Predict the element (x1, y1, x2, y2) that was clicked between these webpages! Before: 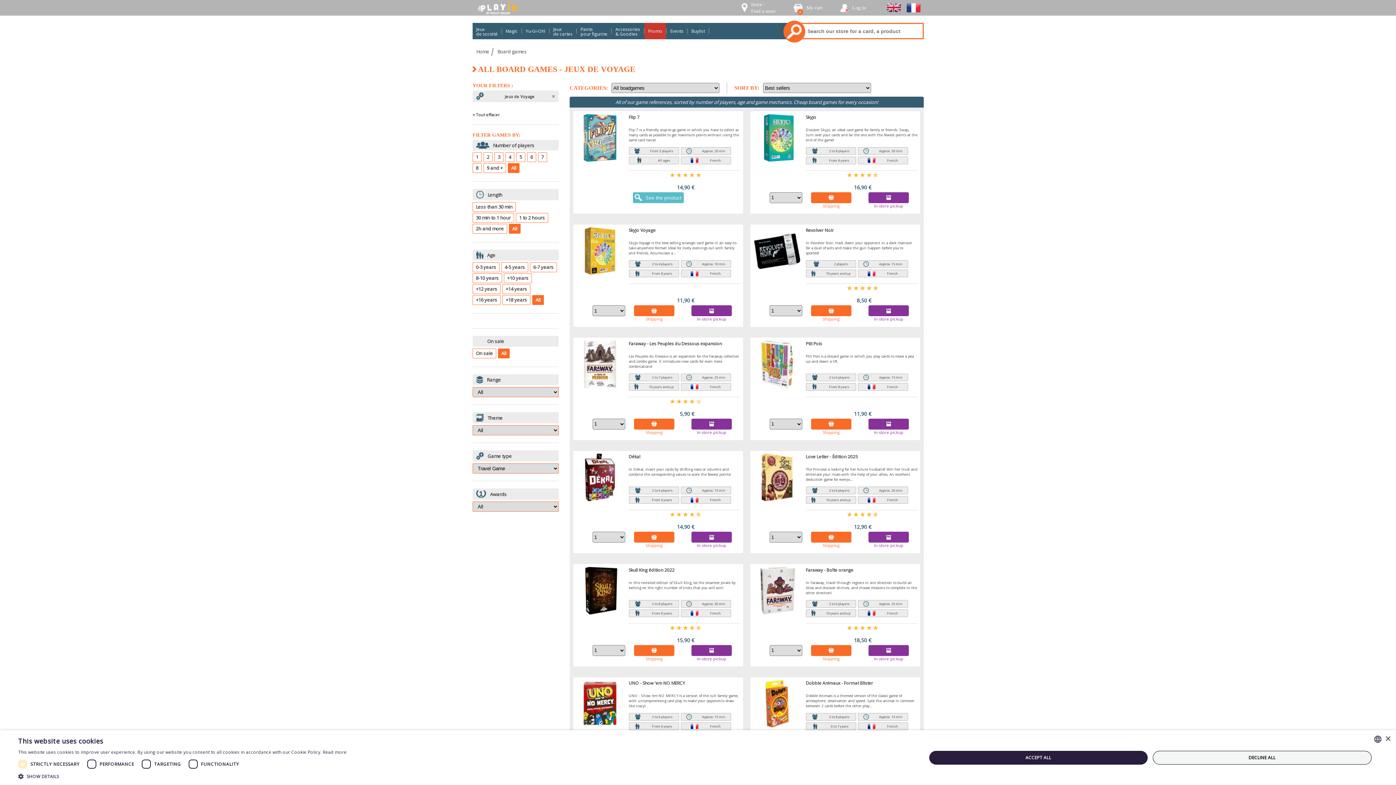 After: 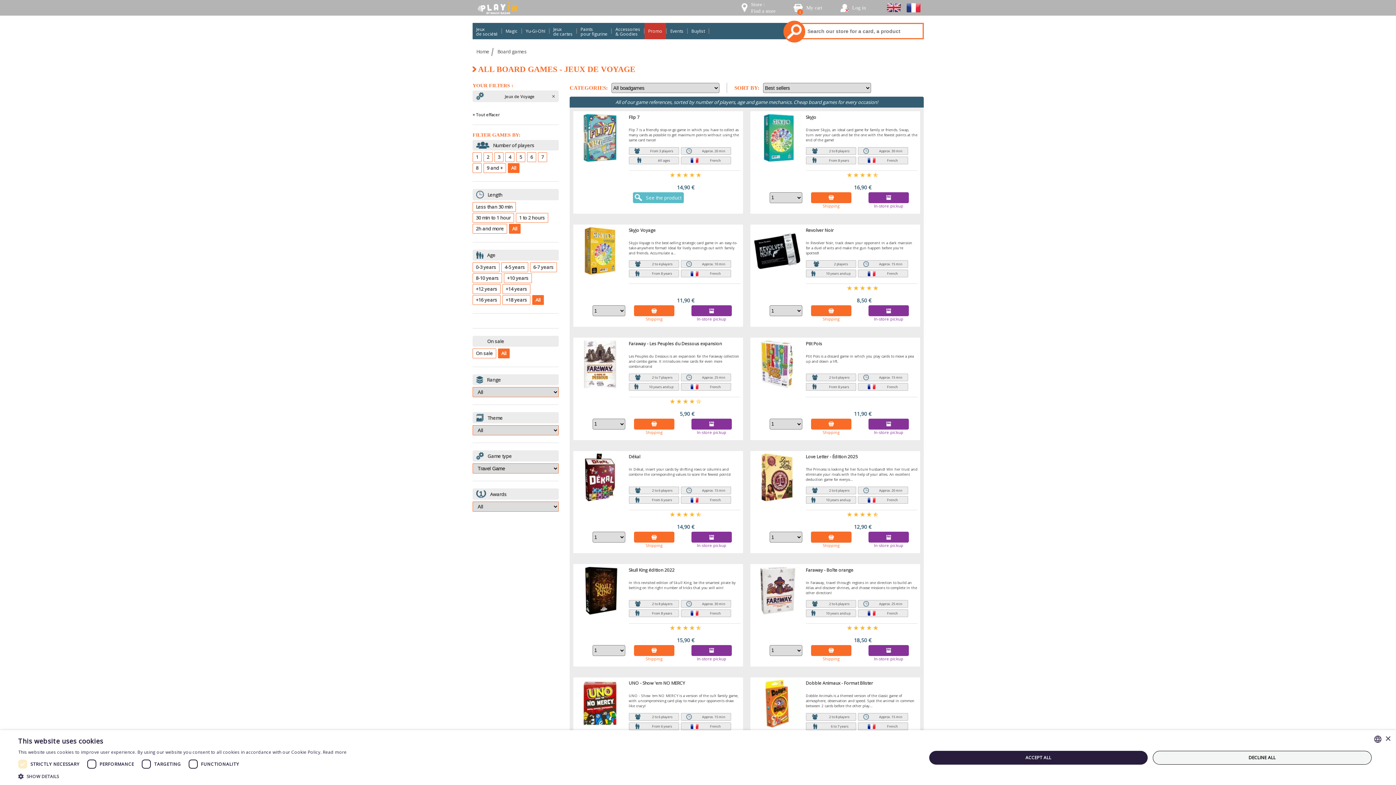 Action: bbox: (811, 532, 851, 542)